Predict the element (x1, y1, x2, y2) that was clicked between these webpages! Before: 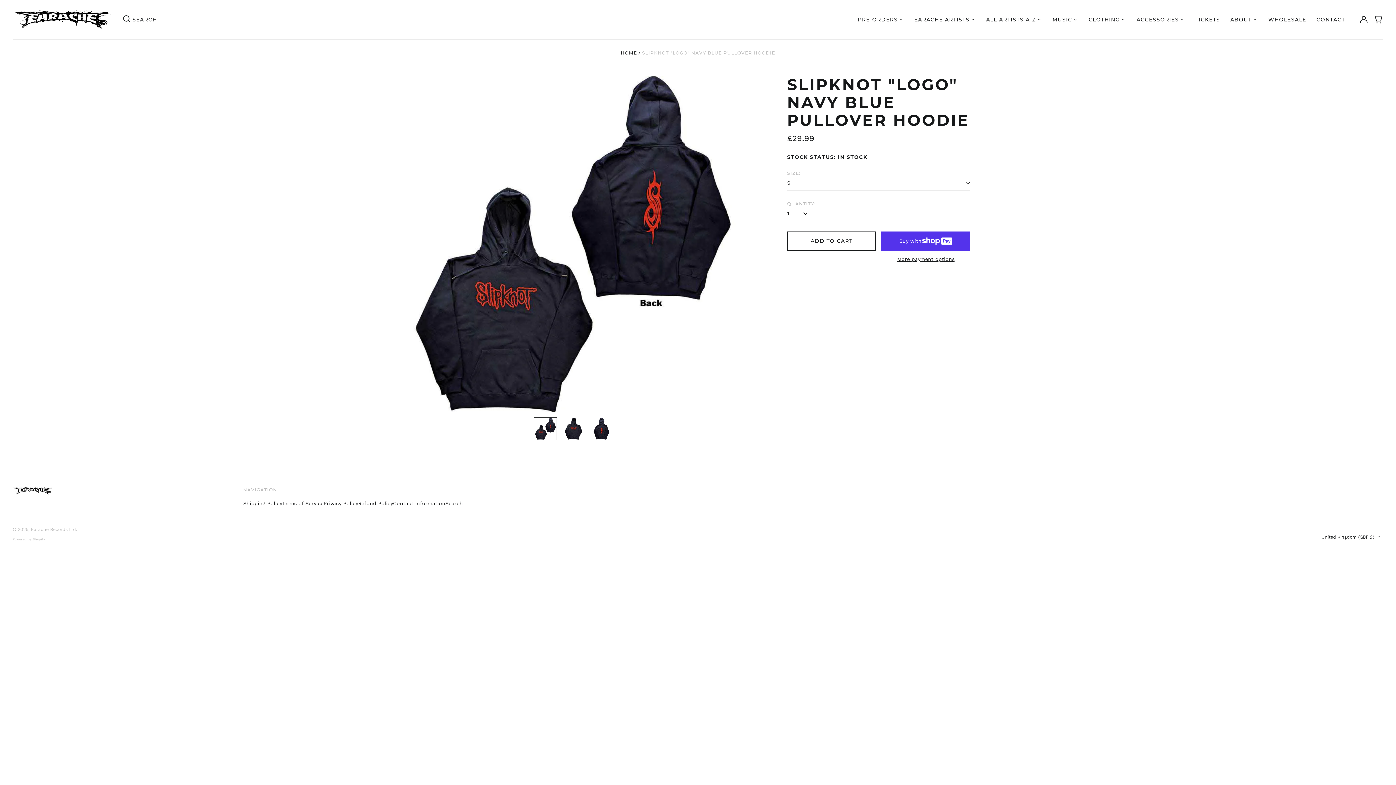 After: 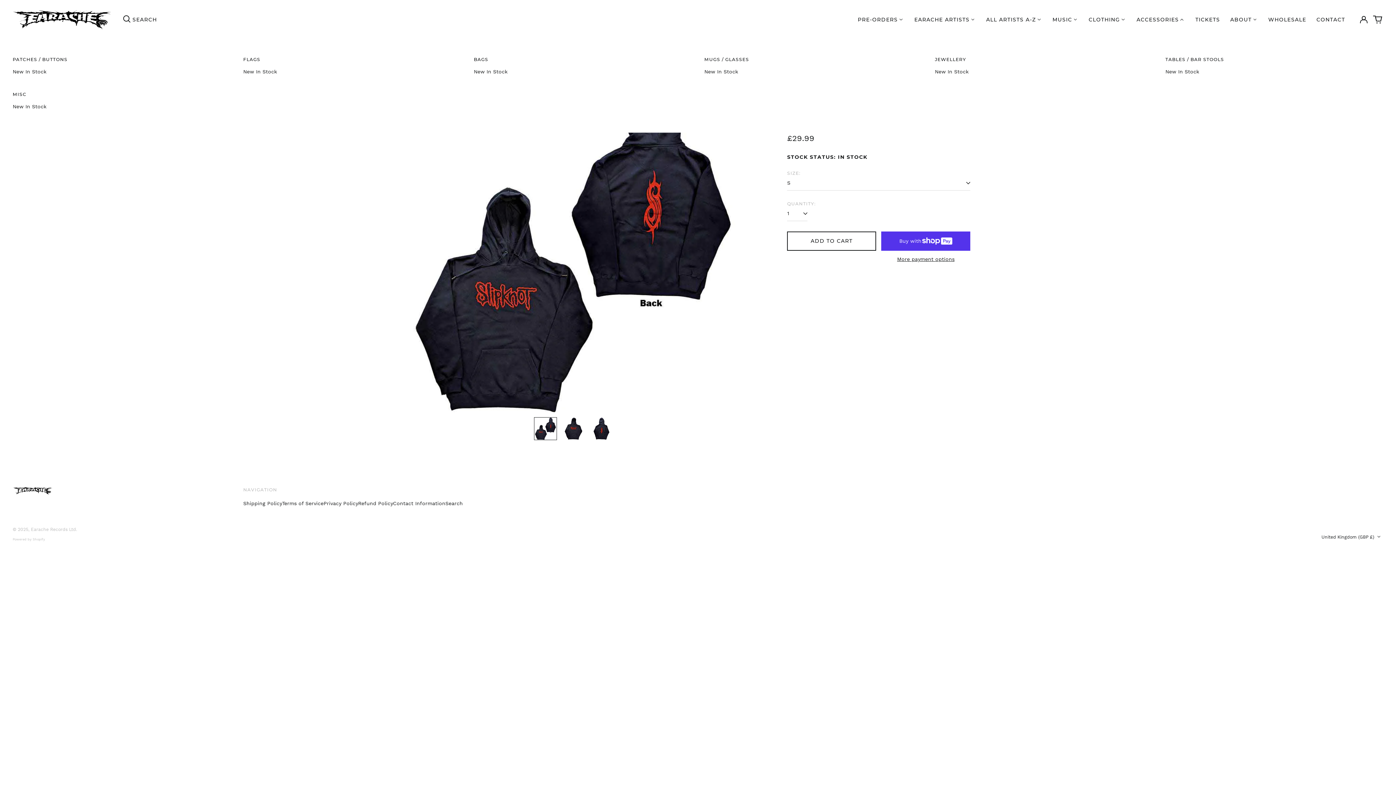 Action: label: ACCESSORIES bbox: (1131, 13, 1190, 25)